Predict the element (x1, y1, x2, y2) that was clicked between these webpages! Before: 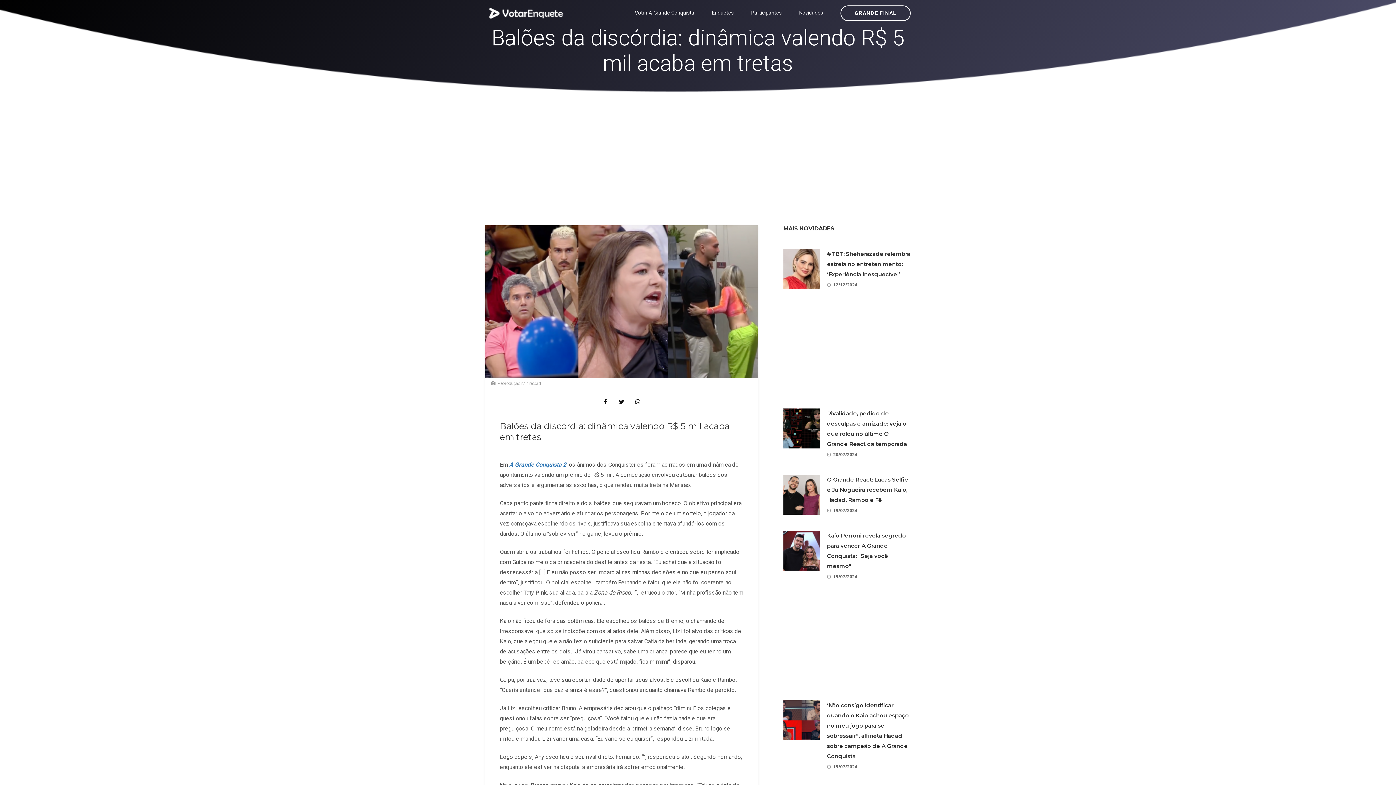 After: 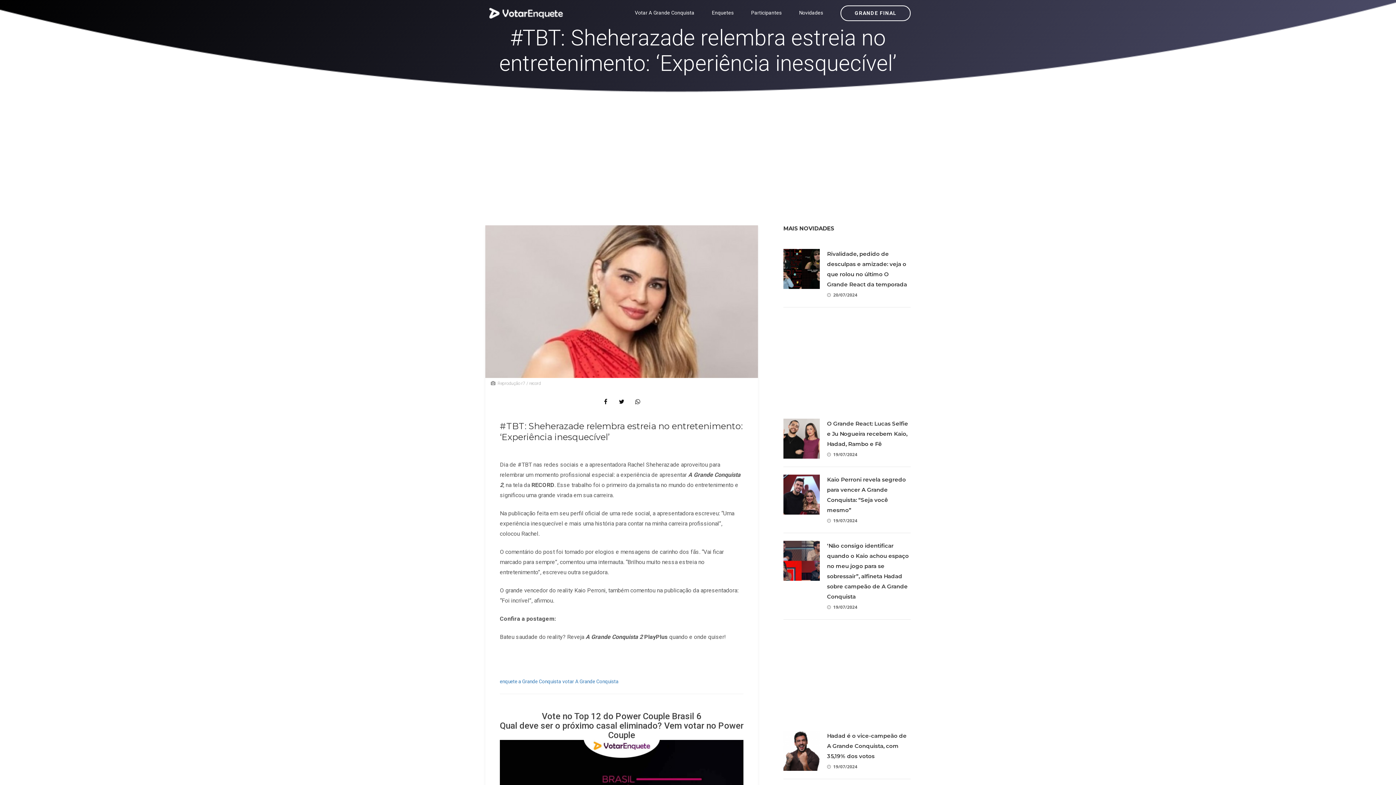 Action: label: 12/12/2024 bbox: (827, 281, 857, 288)